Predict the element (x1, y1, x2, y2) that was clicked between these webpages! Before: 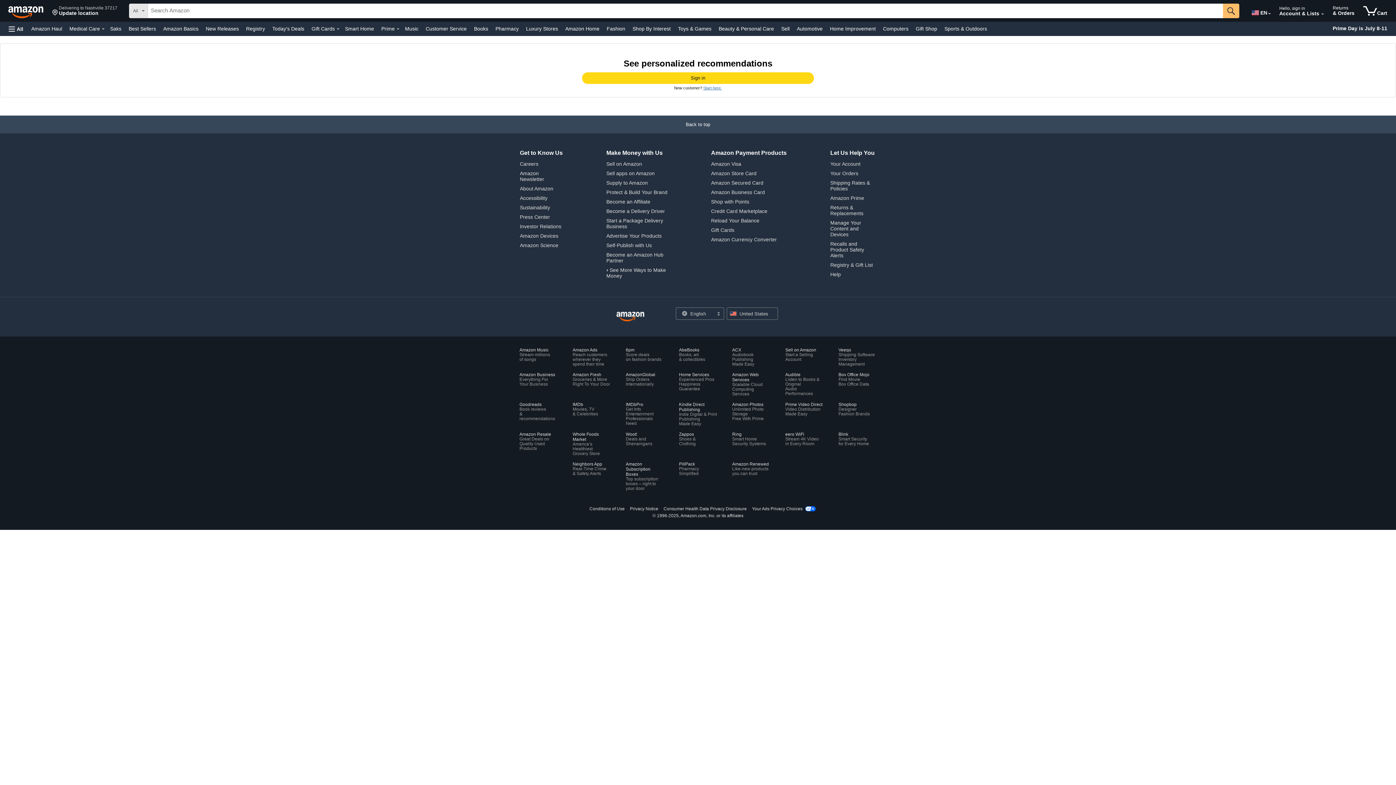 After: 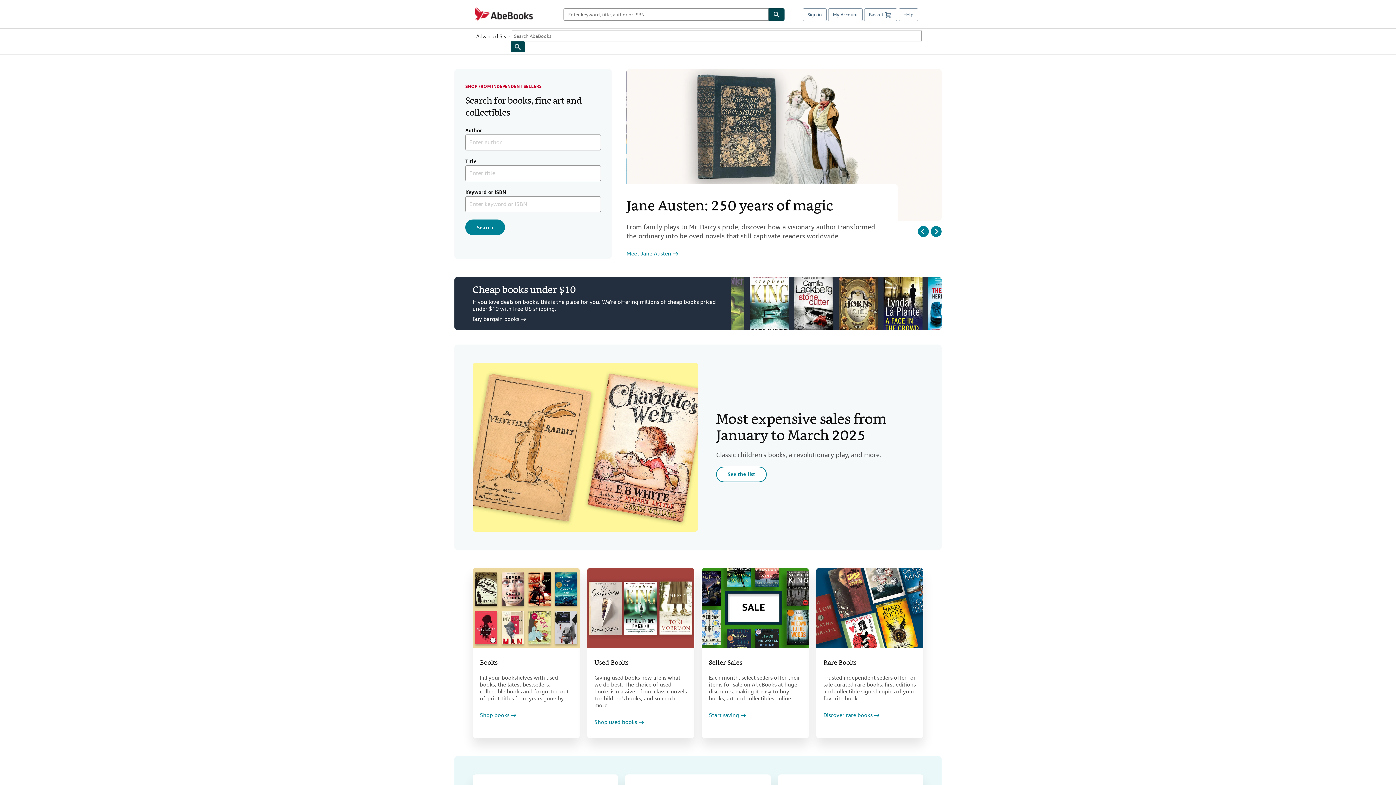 Action: label: AbeBooks
Books, art
& collectibles bbox: (679, 347, 717, 362)